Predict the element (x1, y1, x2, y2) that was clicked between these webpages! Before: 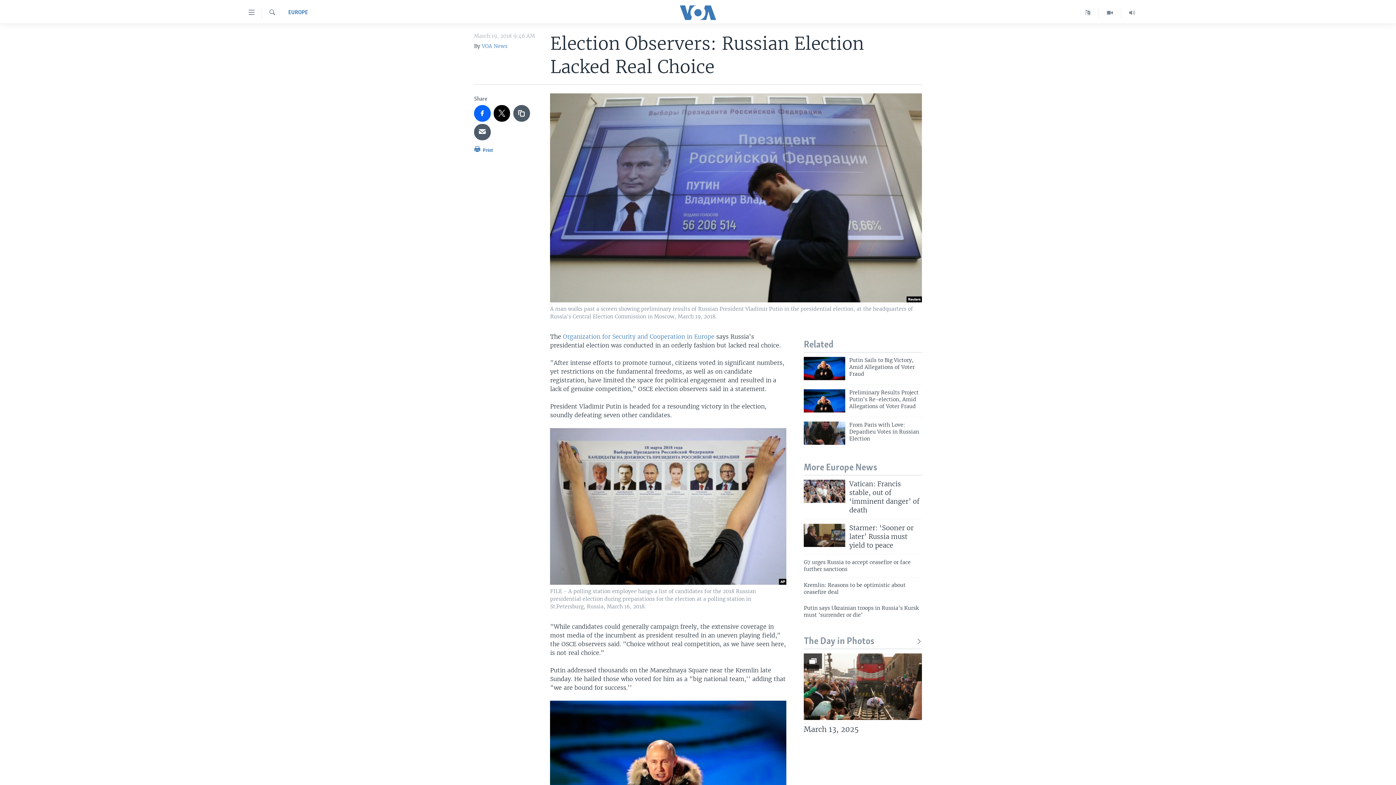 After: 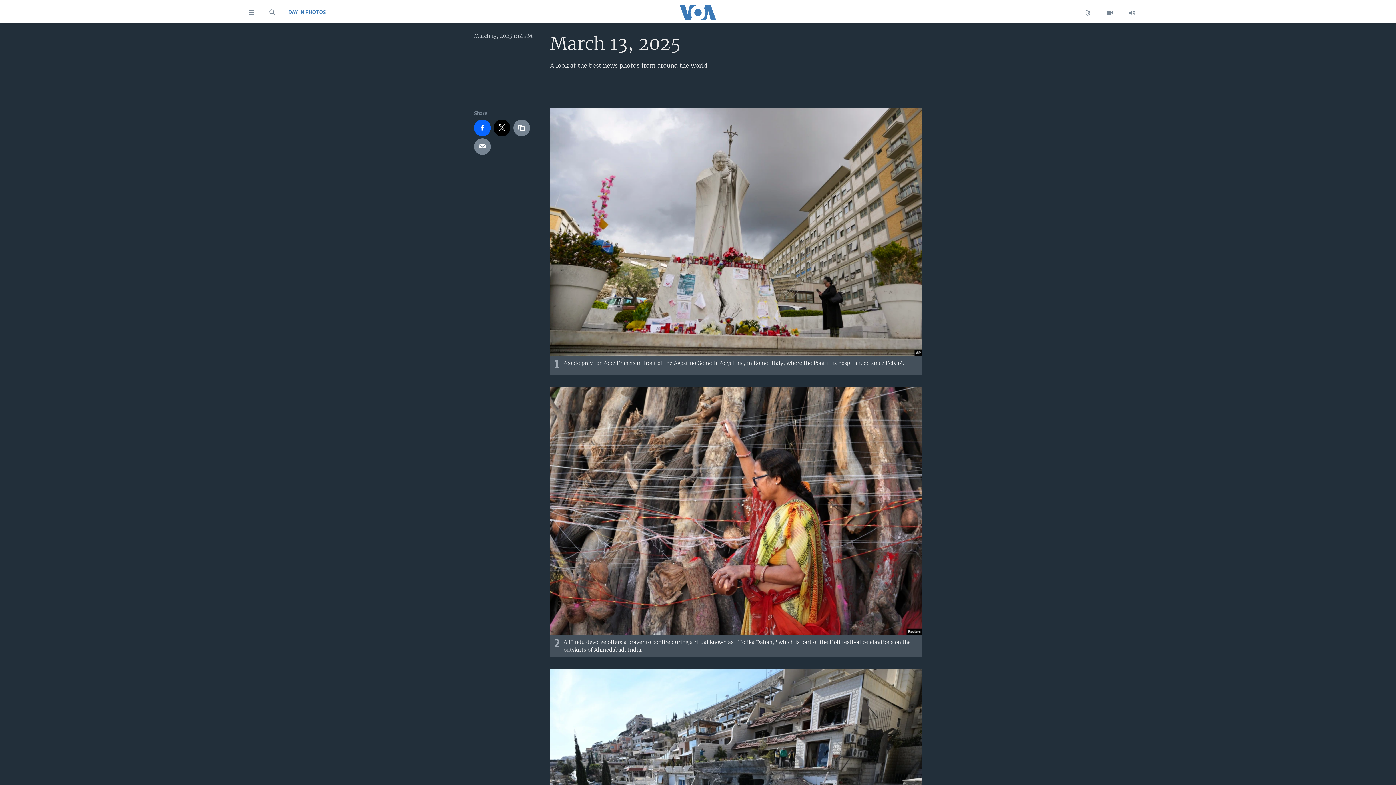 Action: bbox: (804, 653, 922, 720)